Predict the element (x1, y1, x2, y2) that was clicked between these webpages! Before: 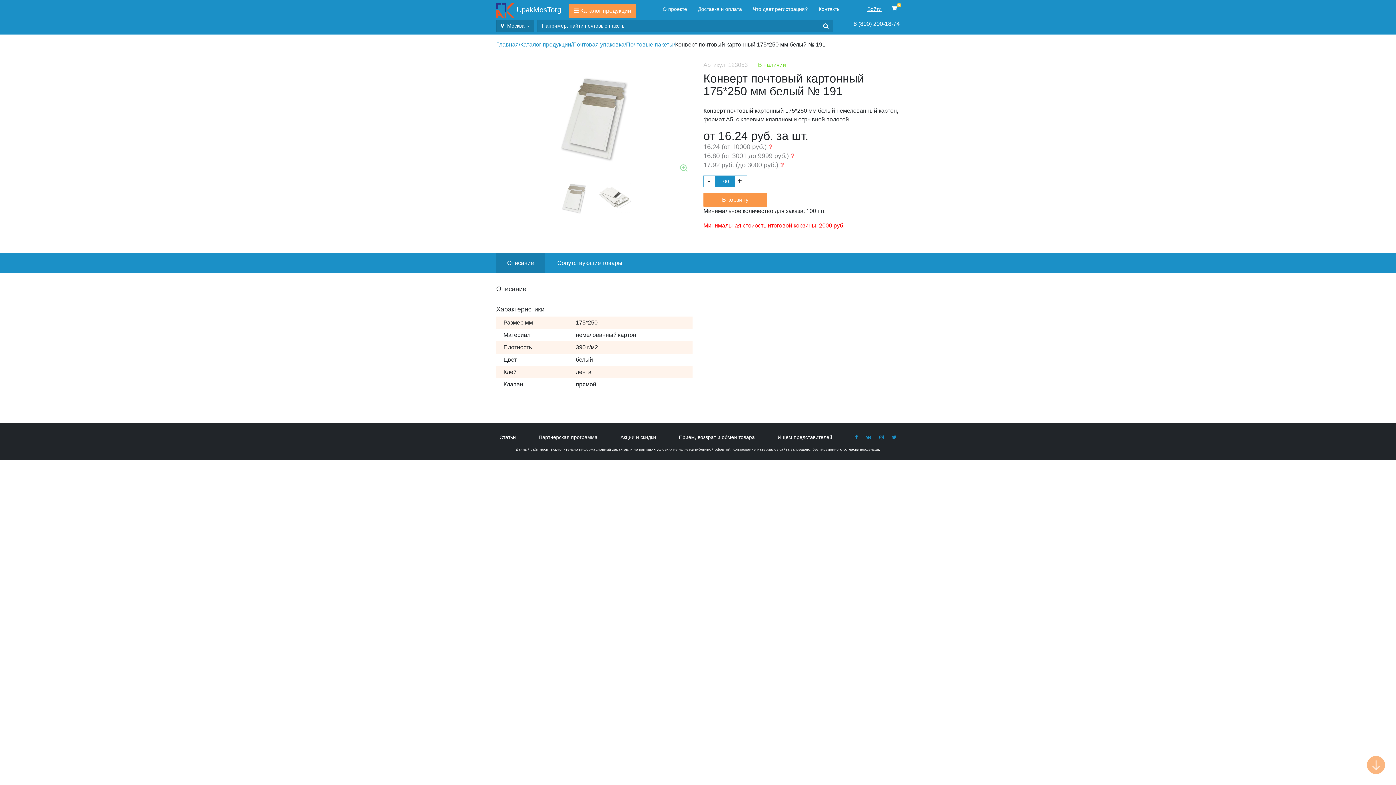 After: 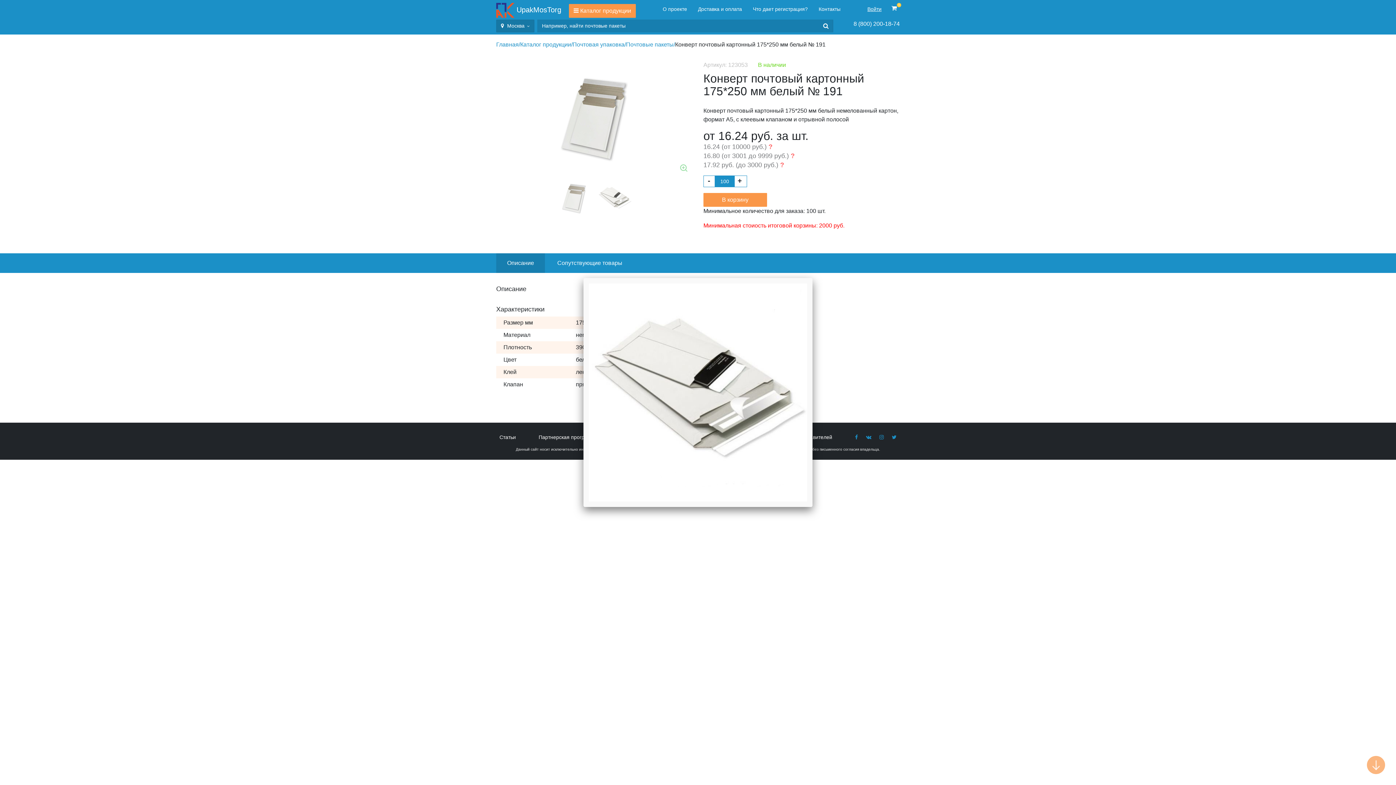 Action: bbox: (595, 179, 634, 218)